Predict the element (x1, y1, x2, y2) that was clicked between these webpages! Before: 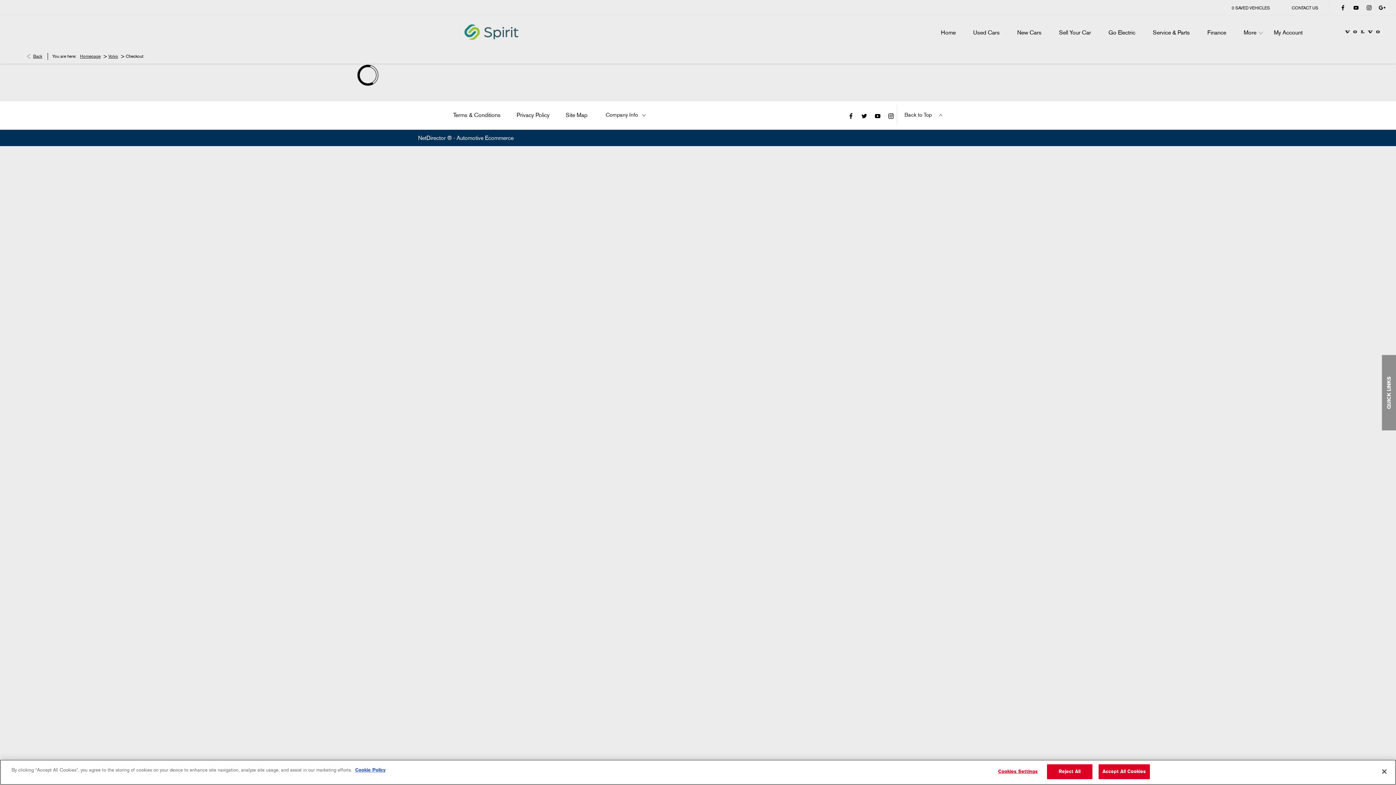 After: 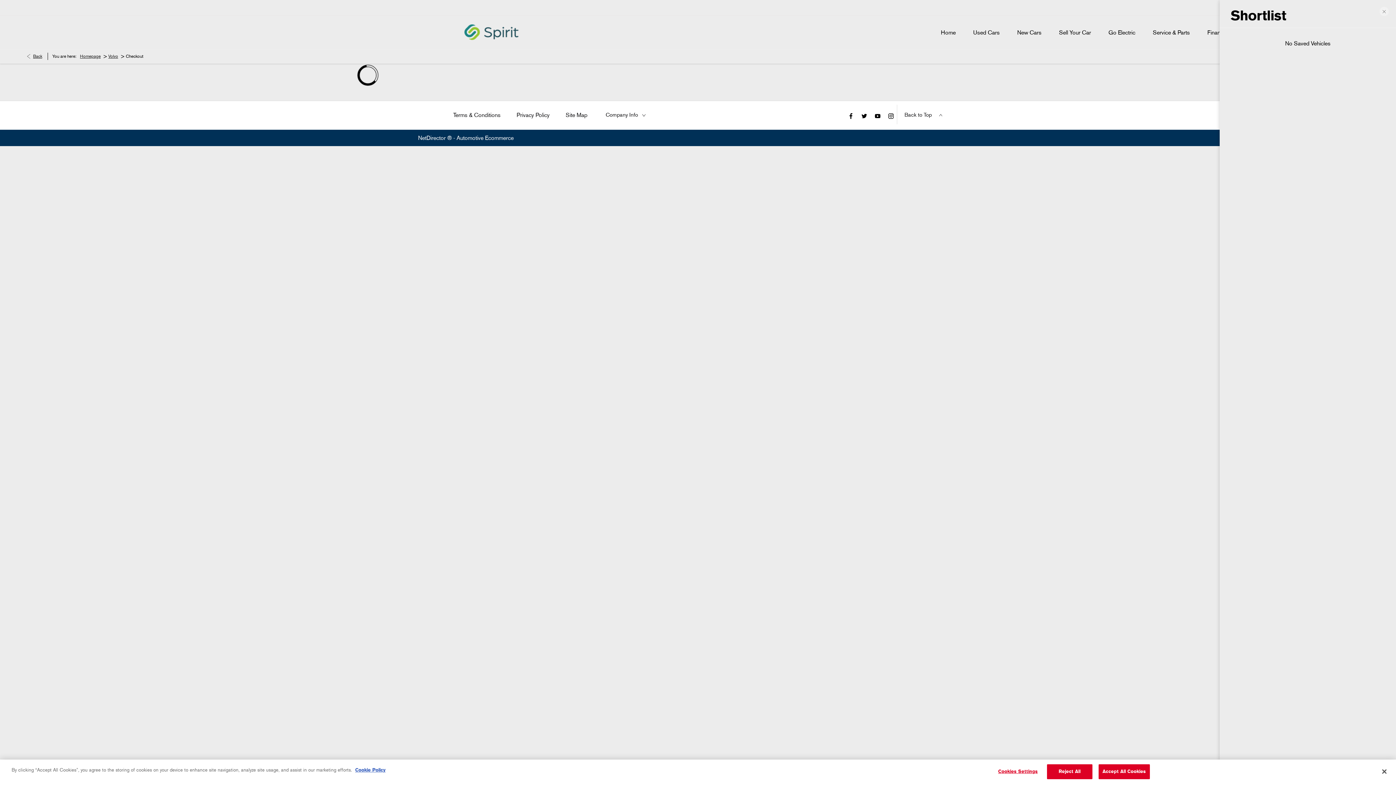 Action: label:  0 SAVED VEHICLES bbox: (1227, 0, 1273, 15)